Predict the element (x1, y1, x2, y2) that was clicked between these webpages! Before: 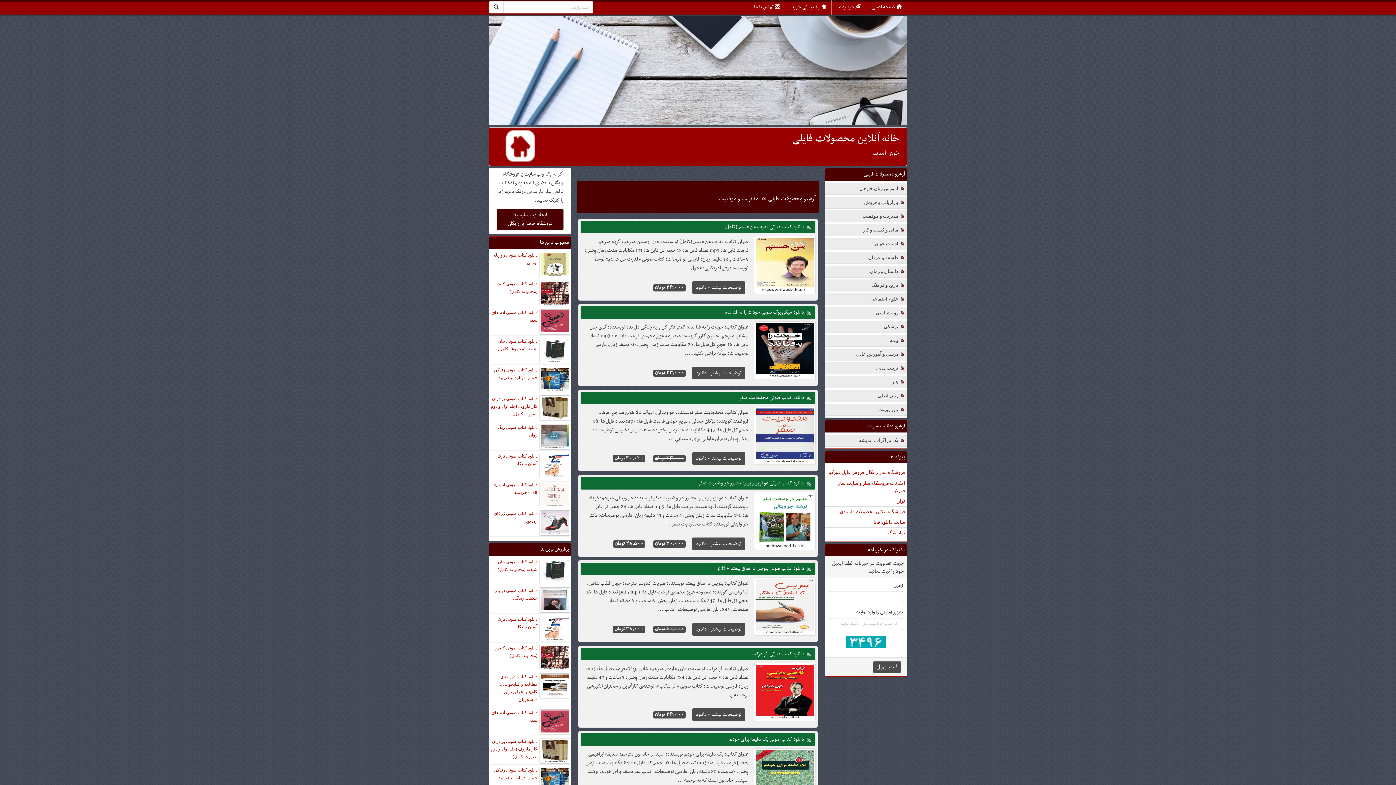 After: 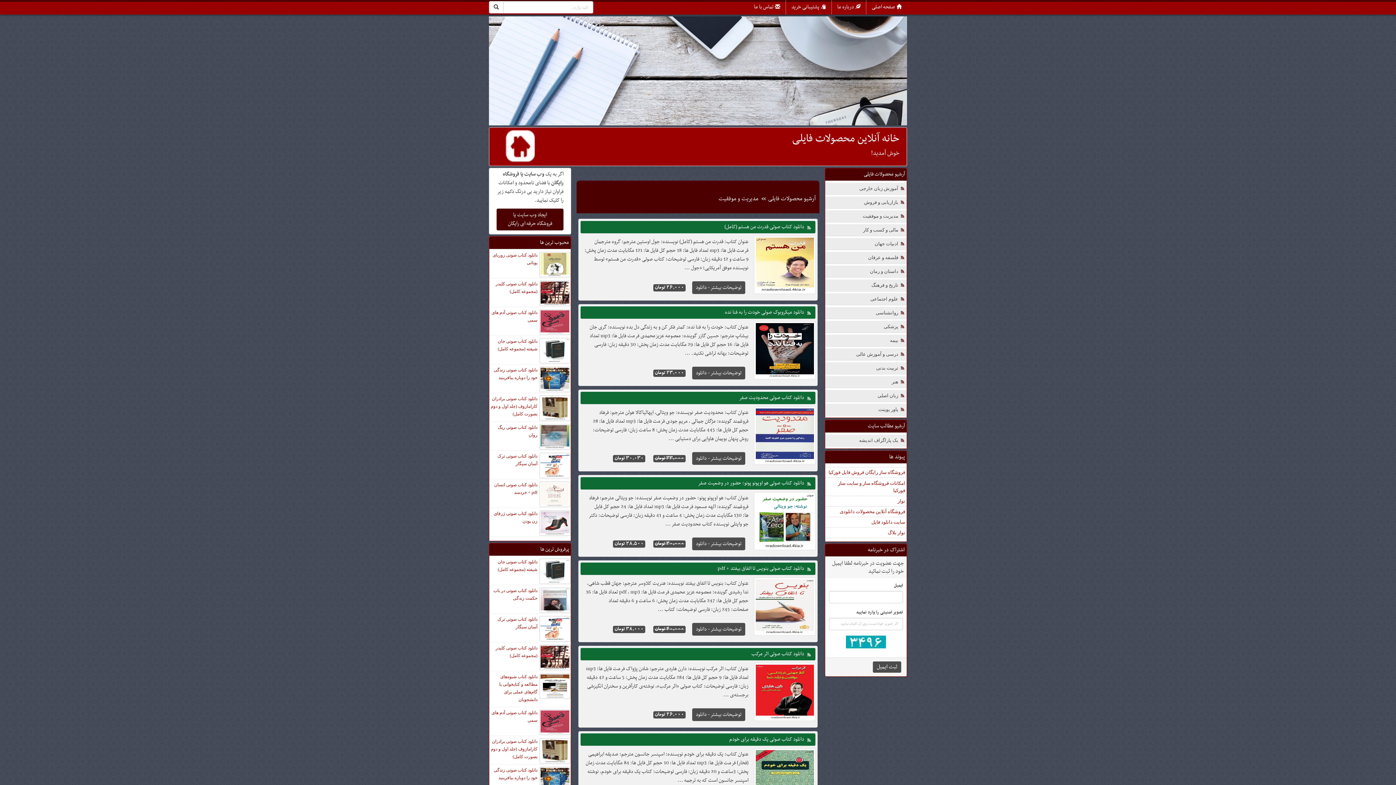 Action: label: پرفروش ترین ها bbox: (540, 545, 569, 554)